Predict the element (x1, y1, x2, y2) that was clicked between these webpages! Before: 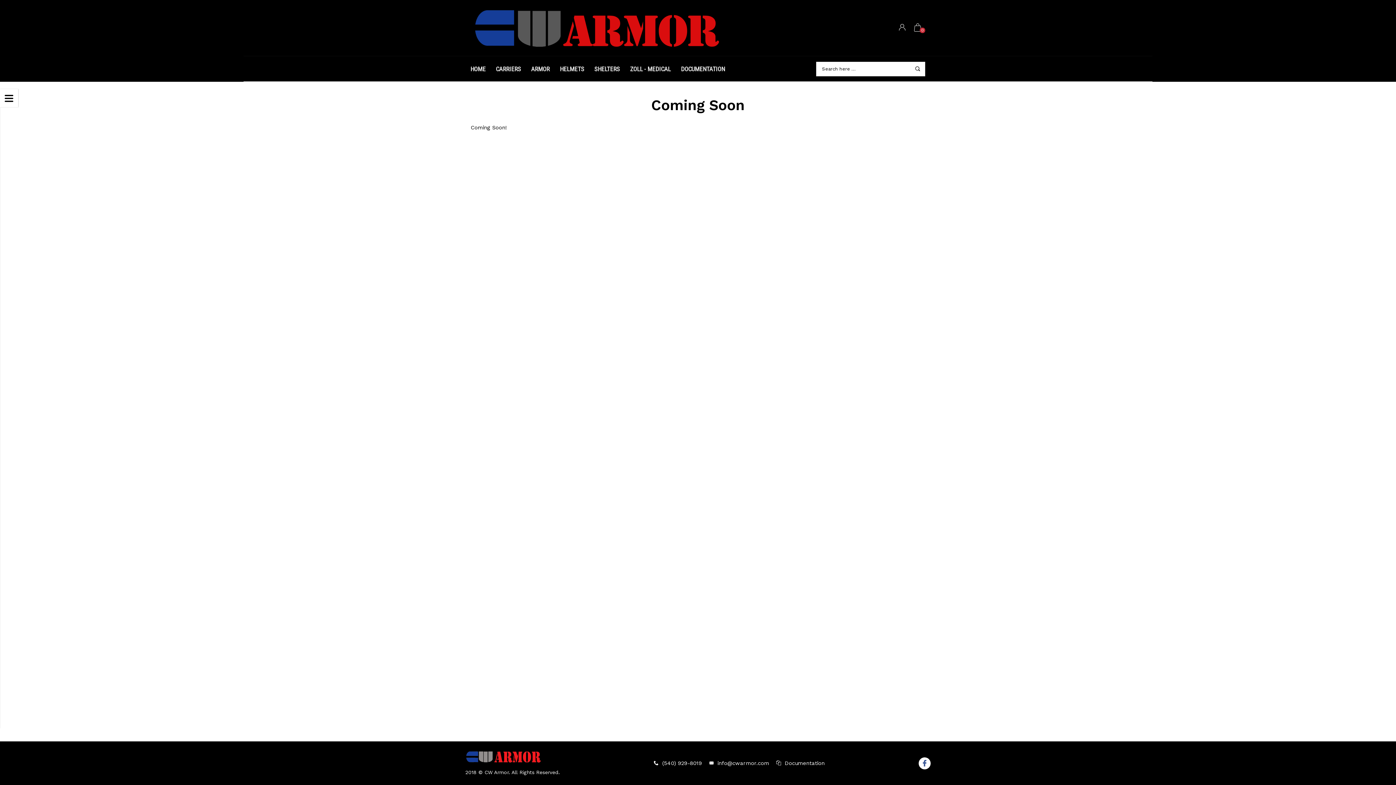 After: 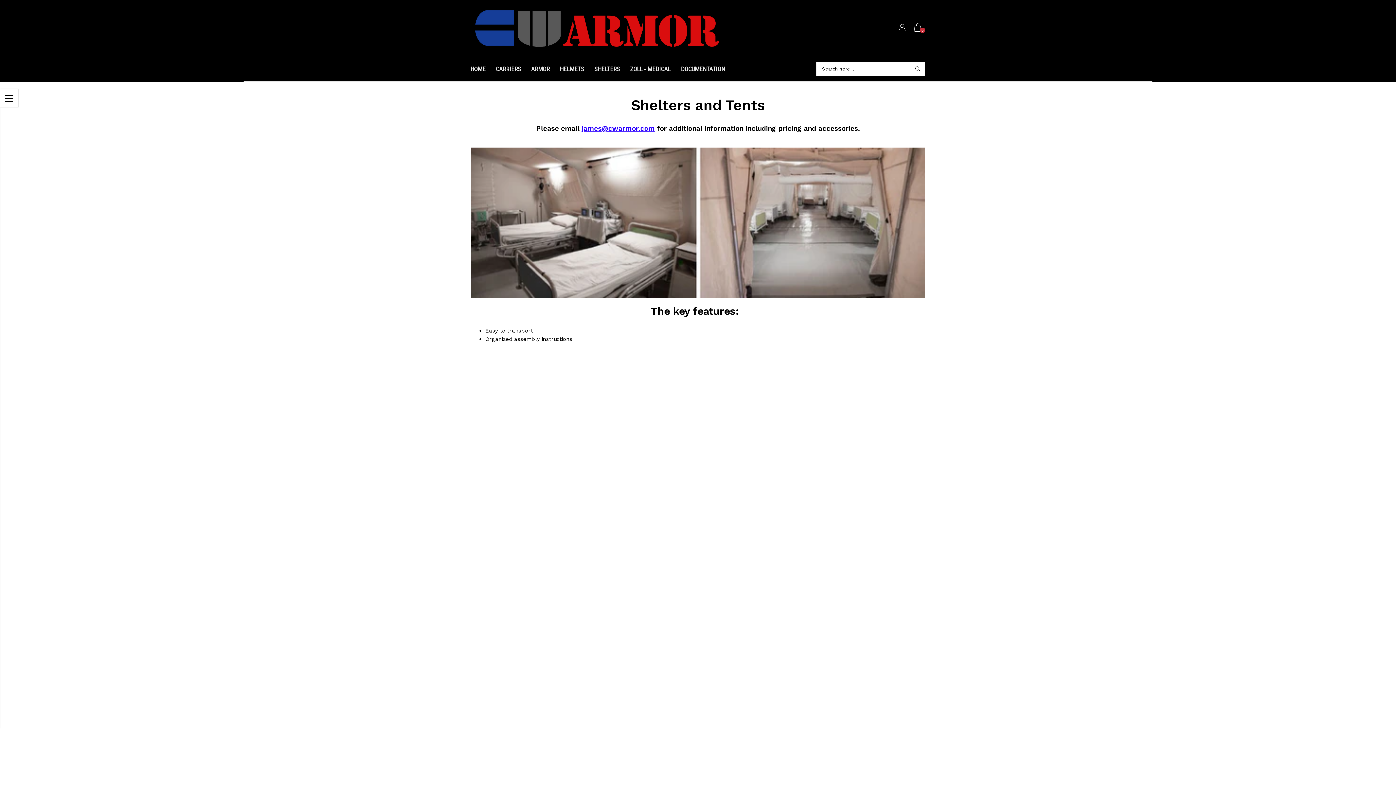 Action: label: SHELTERS bbox: (589, 60, 625, 76)